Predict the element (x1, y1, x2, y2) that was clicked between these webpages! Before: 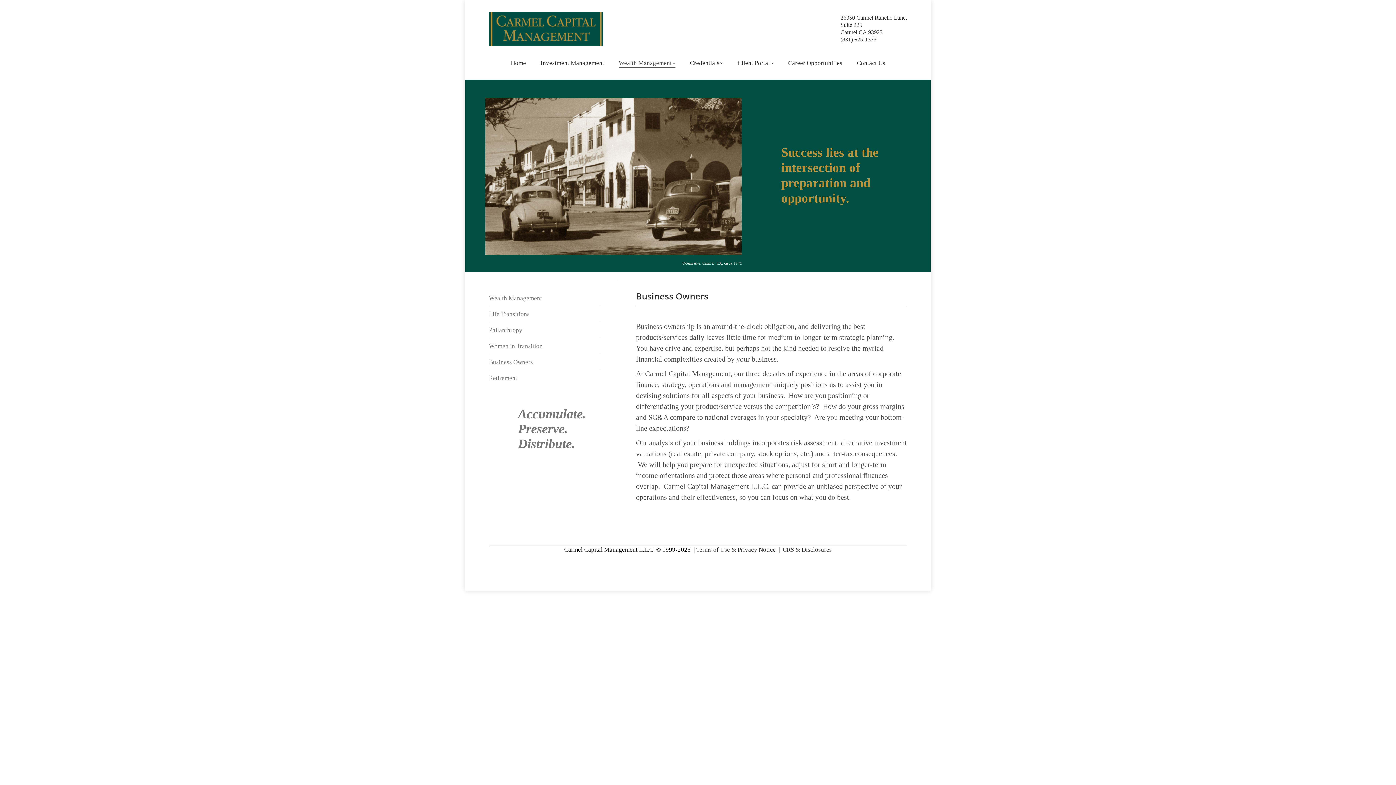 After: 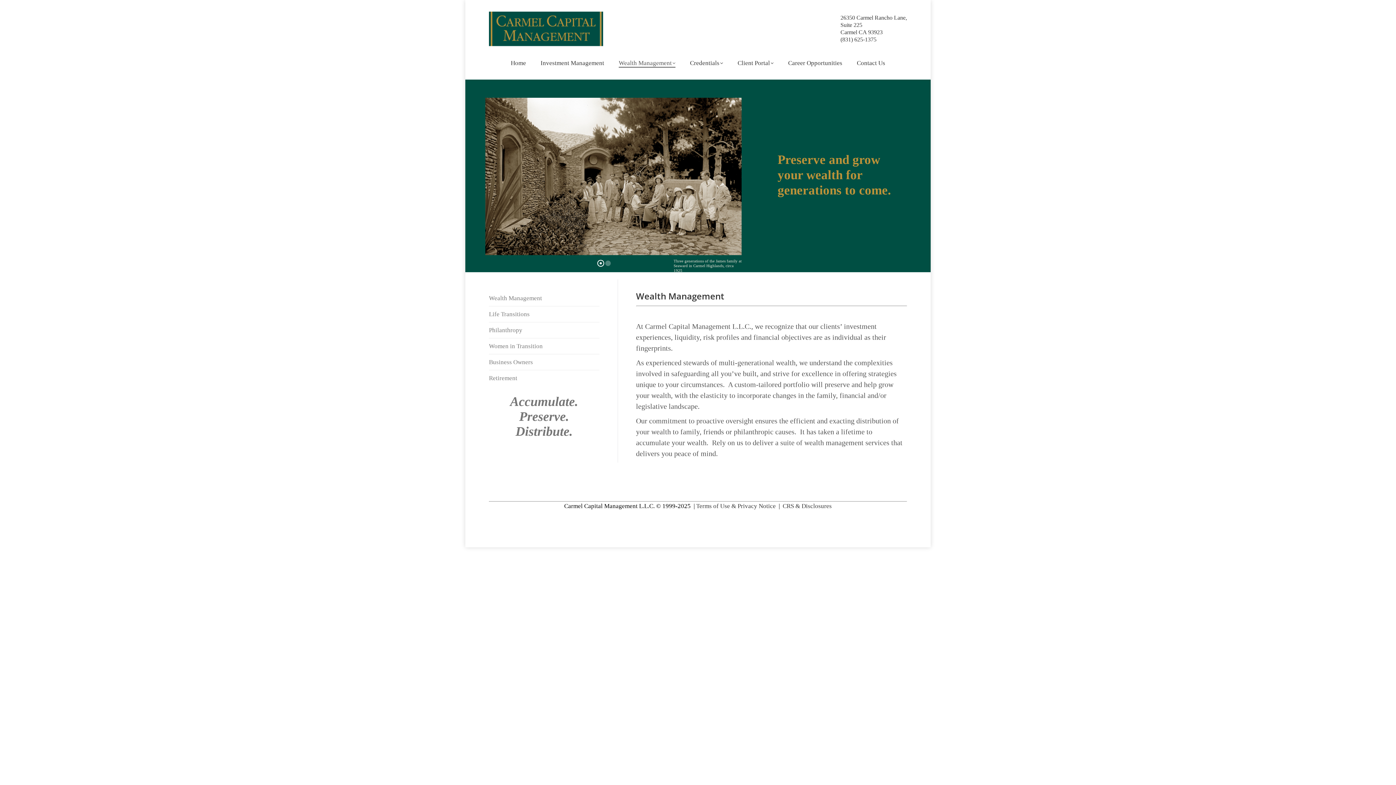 Action: label: Wealth Management bbox: (489, 294, 542, 302)